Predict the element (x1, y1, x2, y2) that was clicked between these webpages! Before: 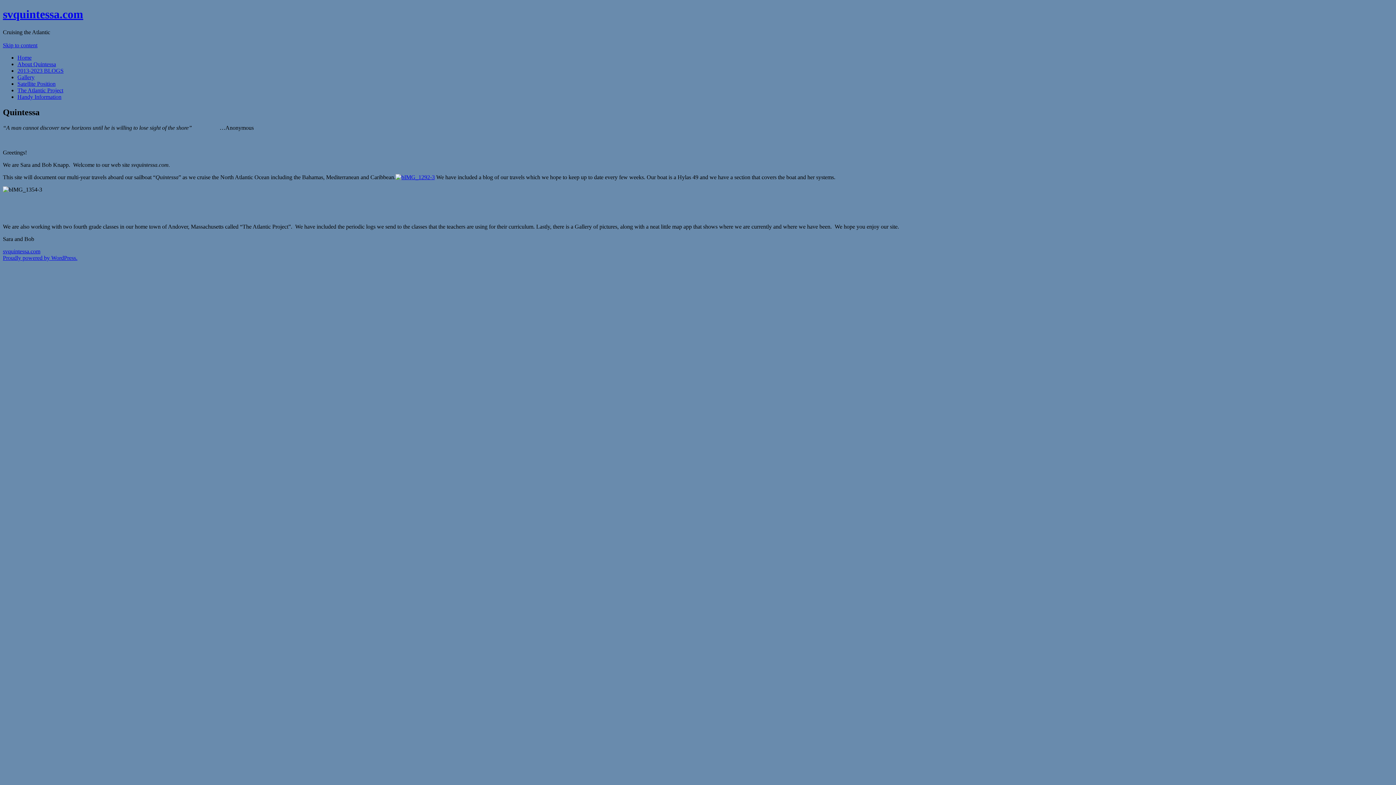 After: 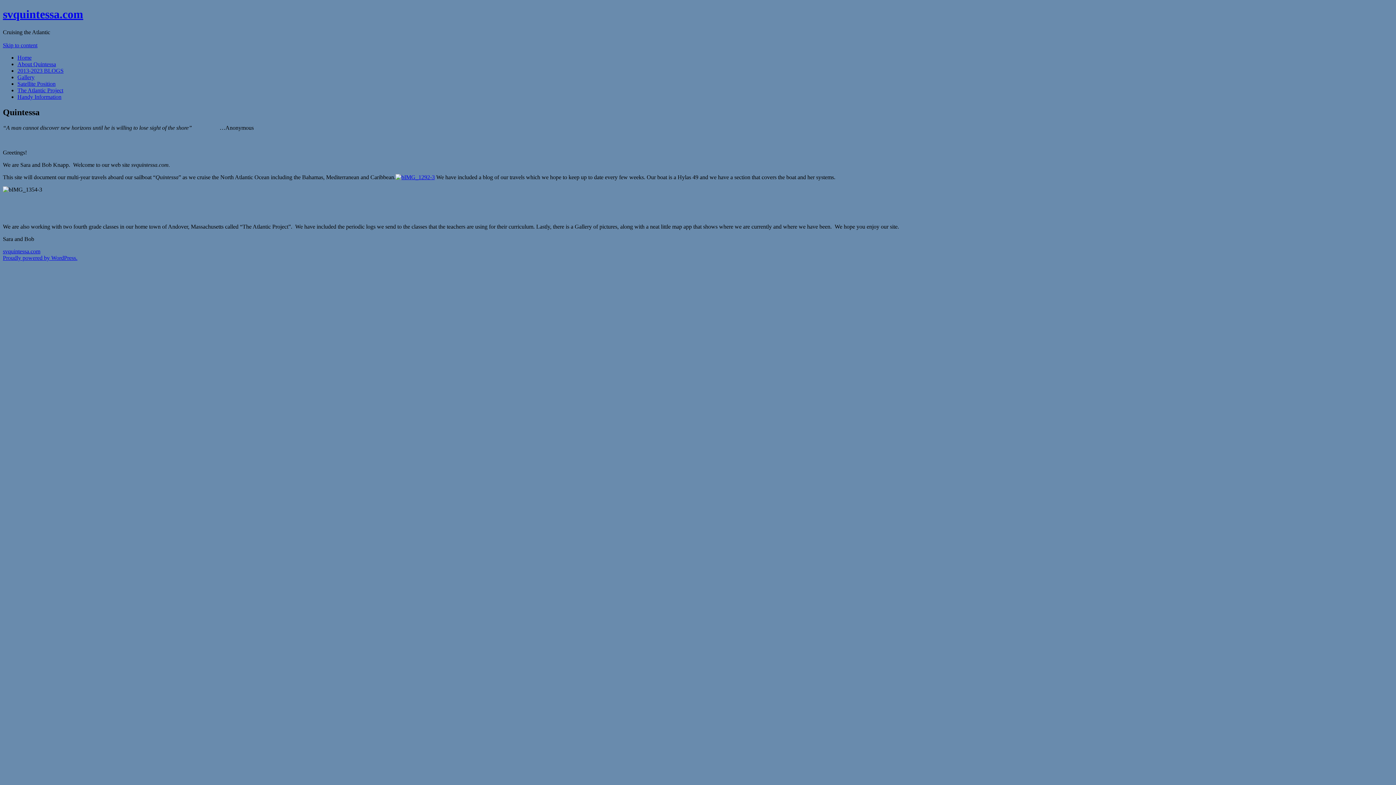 Action: label: Gallery bbox: (17, 74, 34, 80)